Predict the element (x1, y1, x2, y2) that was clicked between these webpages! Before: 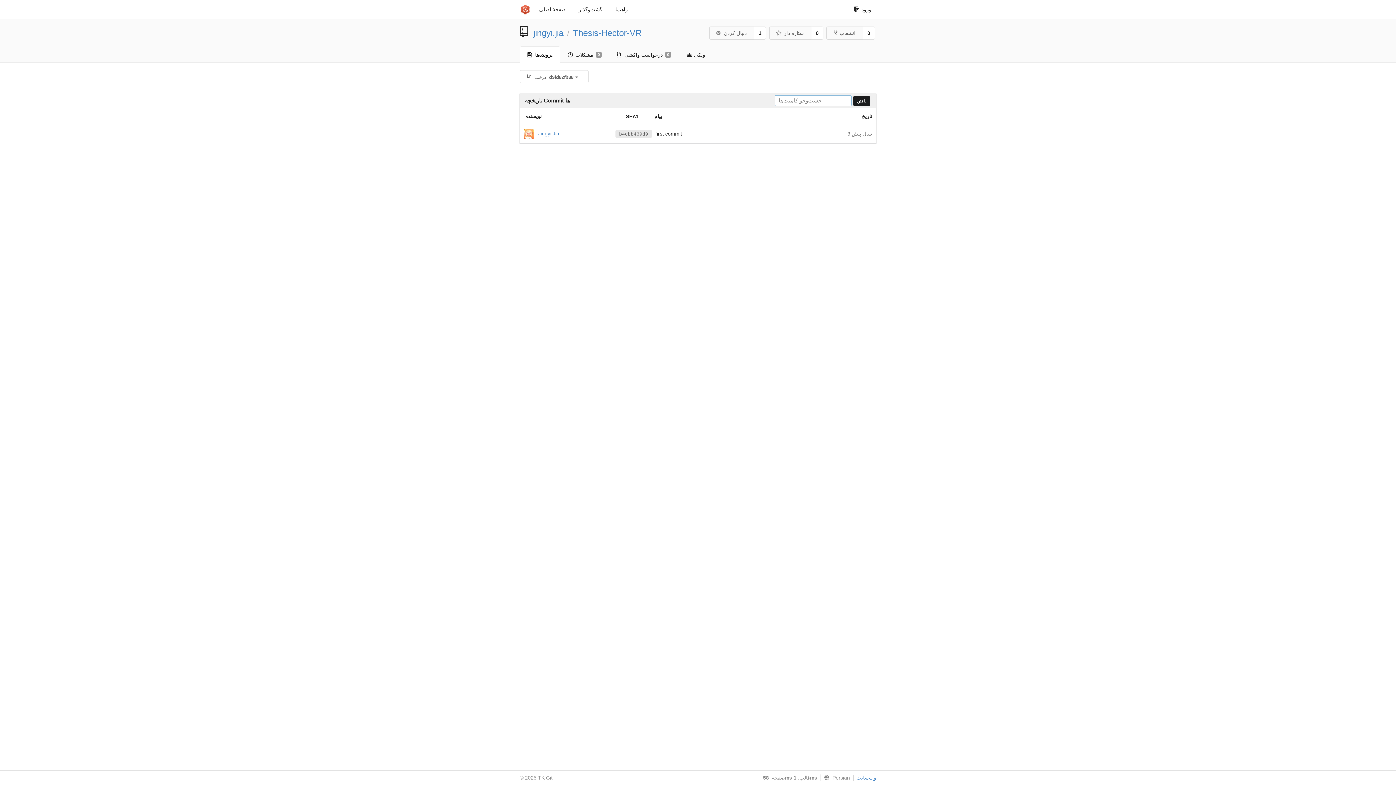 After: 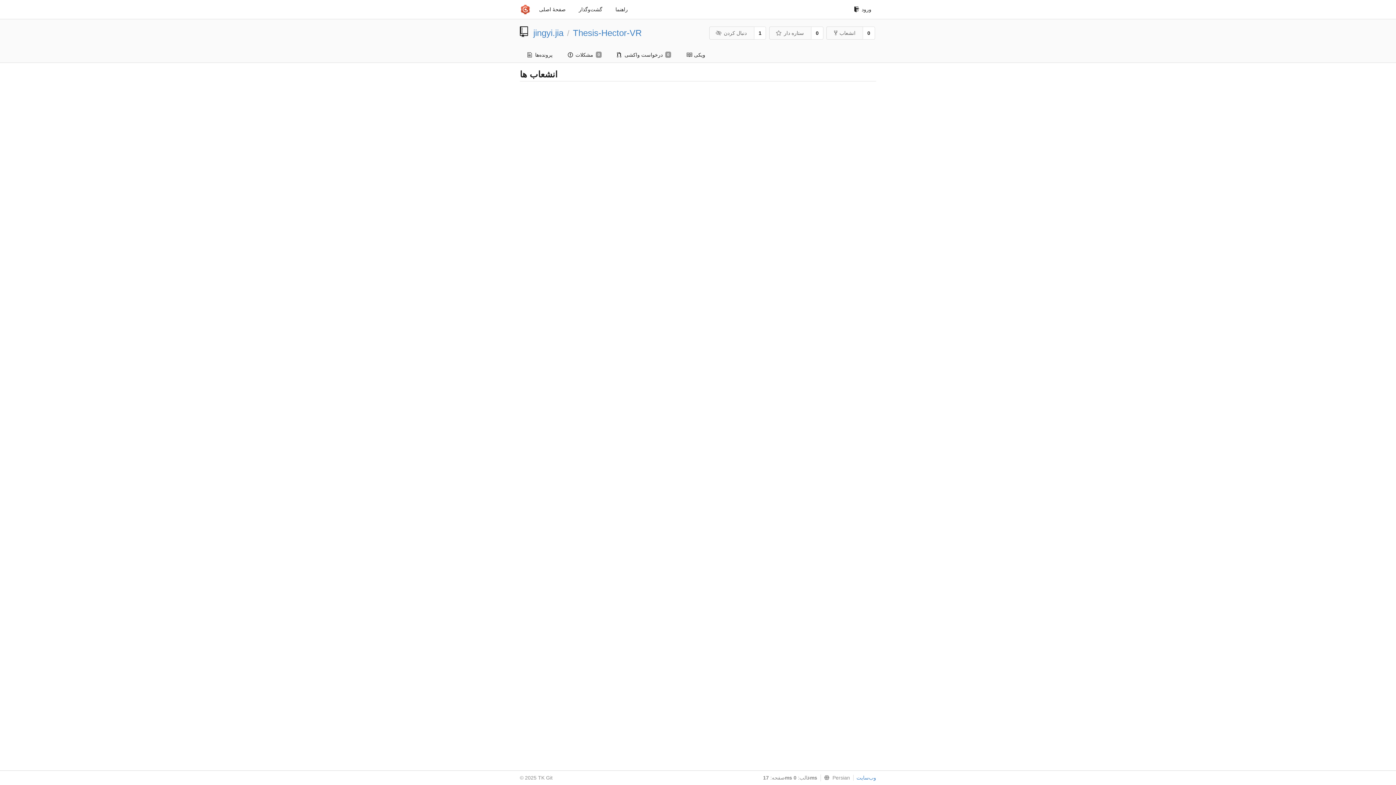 Action: label: 0 bbox: (862, 26, 875, 39)